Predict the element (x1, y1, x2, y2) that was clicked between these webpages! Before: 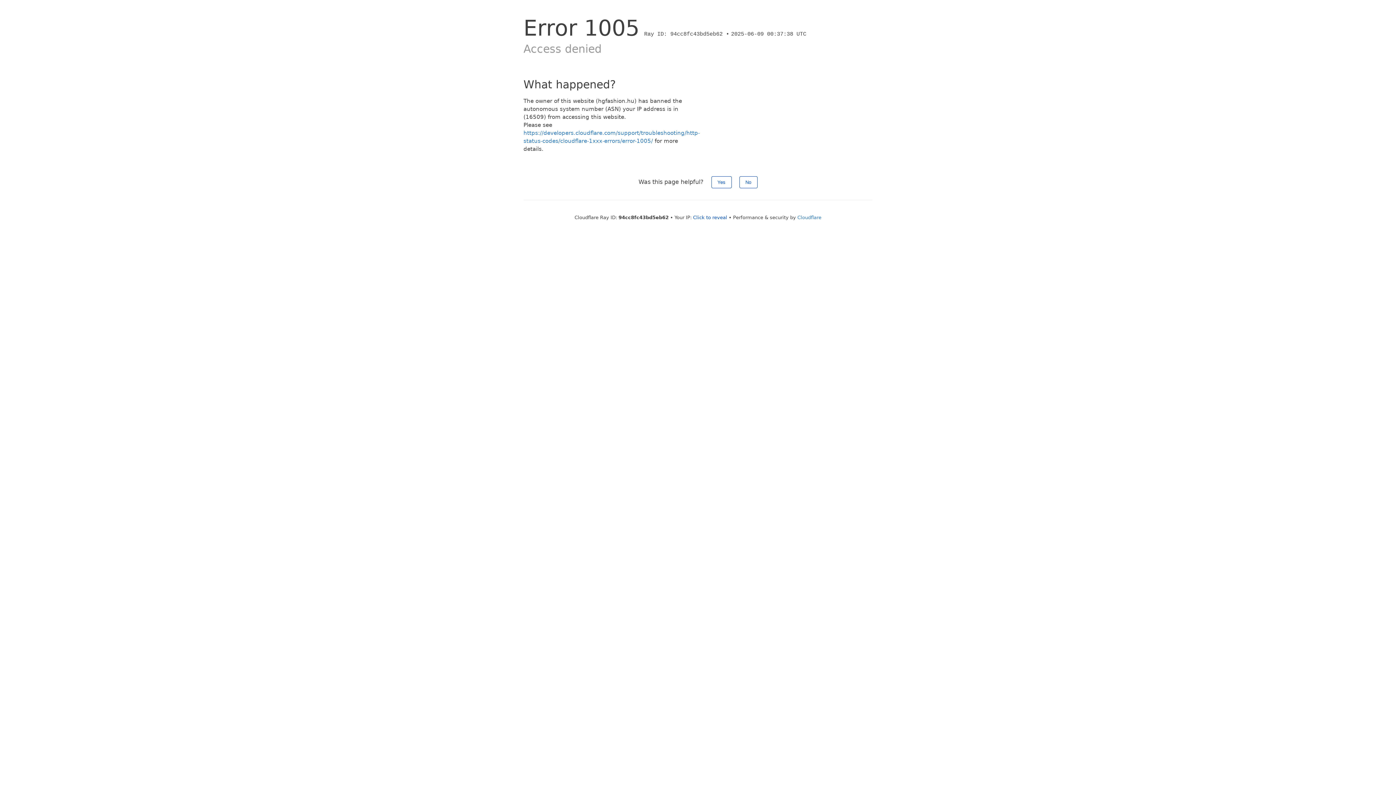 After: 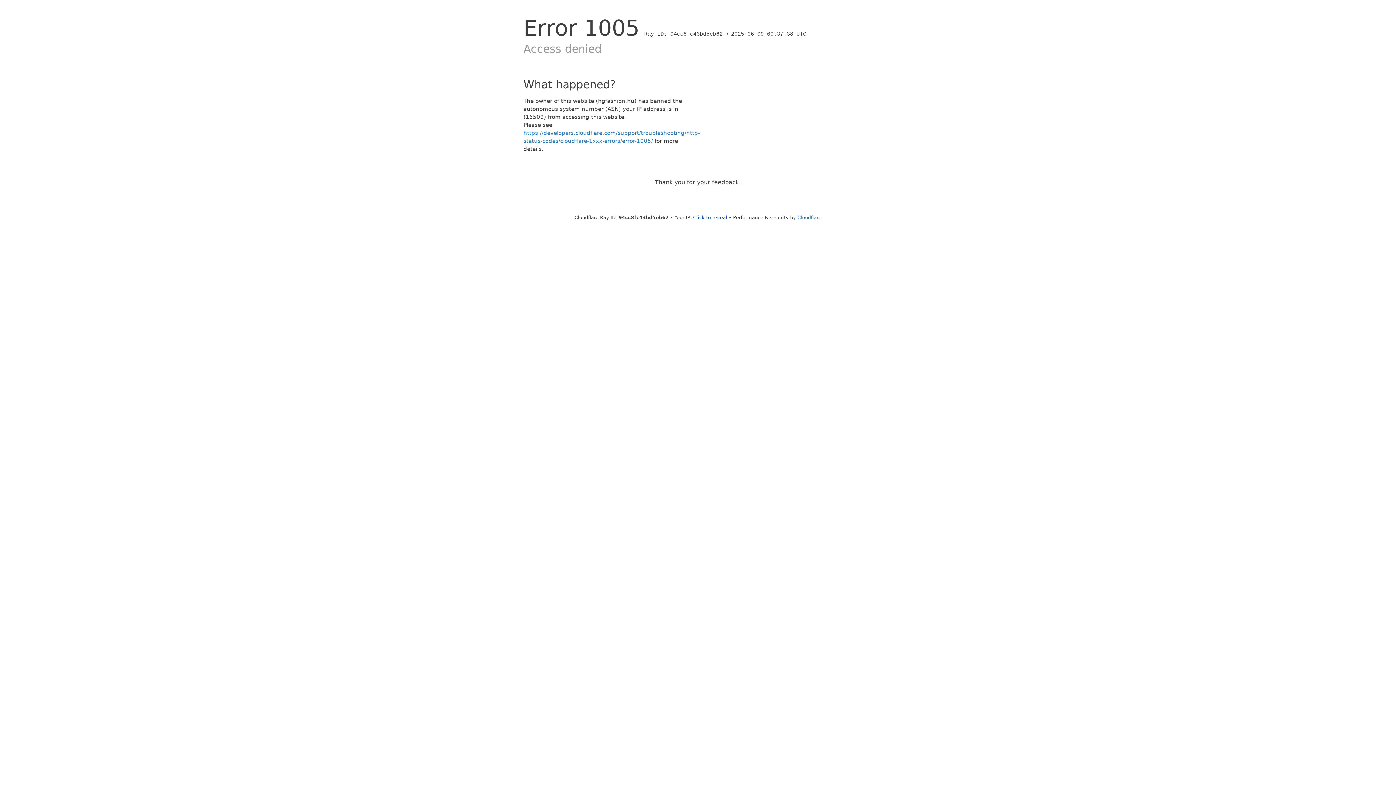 Action: bbox: (739, 176, 757, 188) label: No